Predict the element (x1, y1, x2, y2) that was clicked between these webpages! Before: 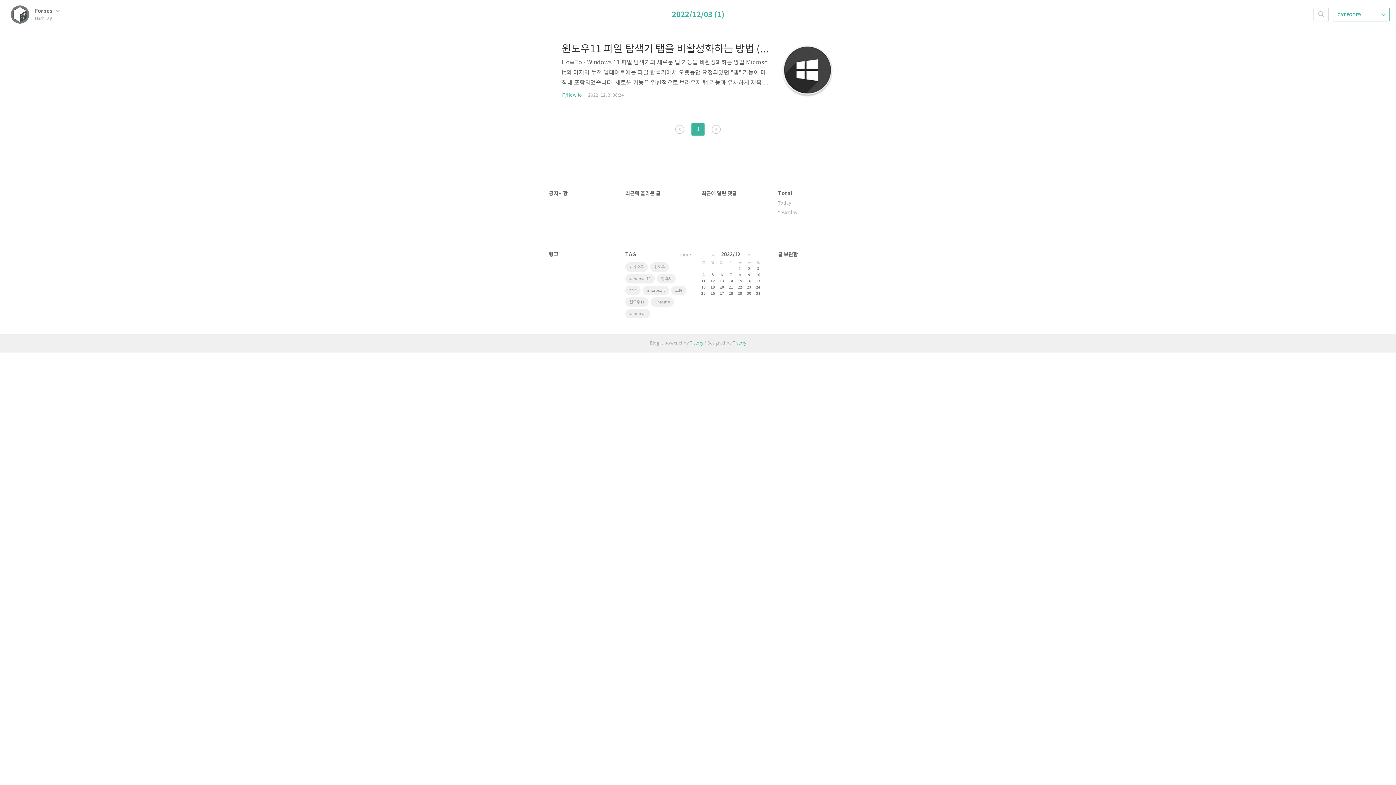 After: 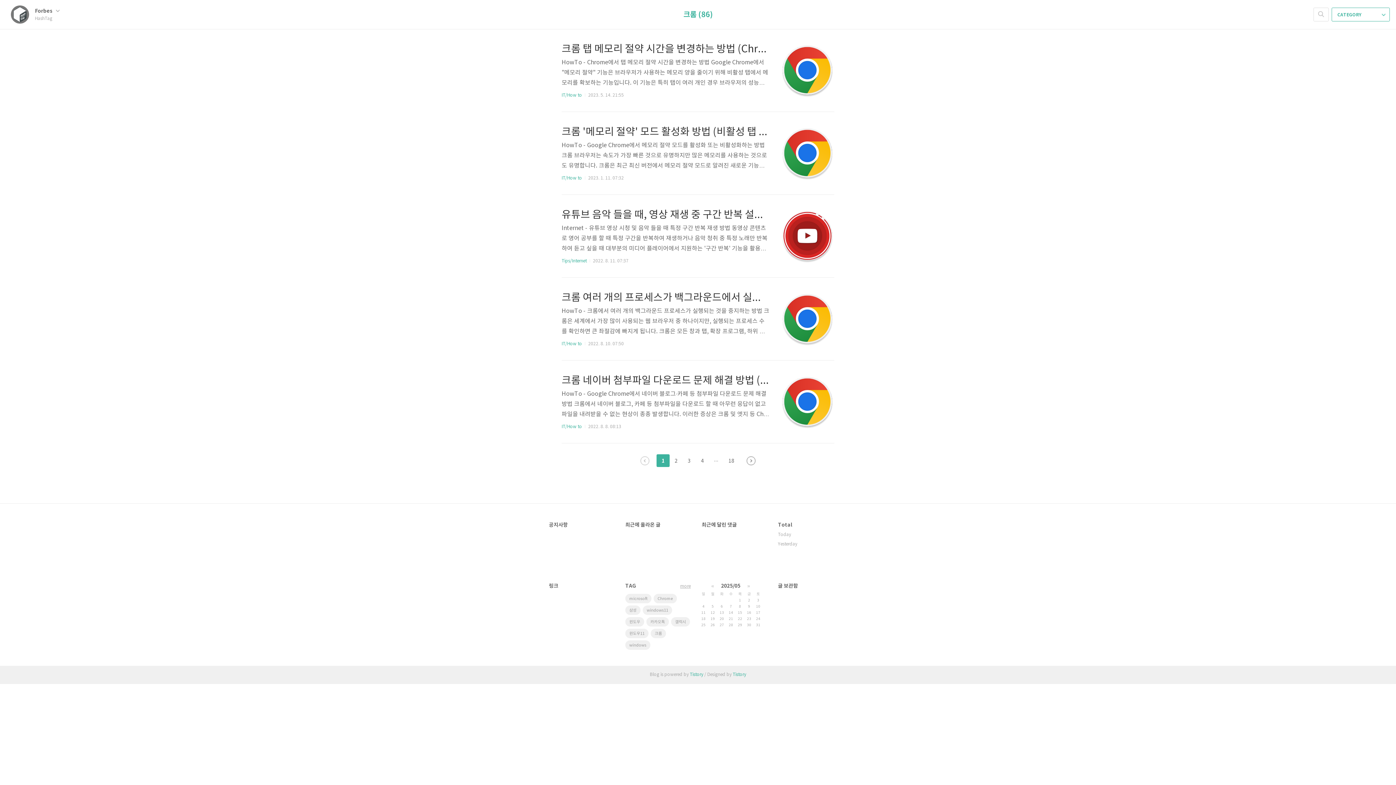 Action: label: 크롬 bbox: (671, 285, 686, 295)